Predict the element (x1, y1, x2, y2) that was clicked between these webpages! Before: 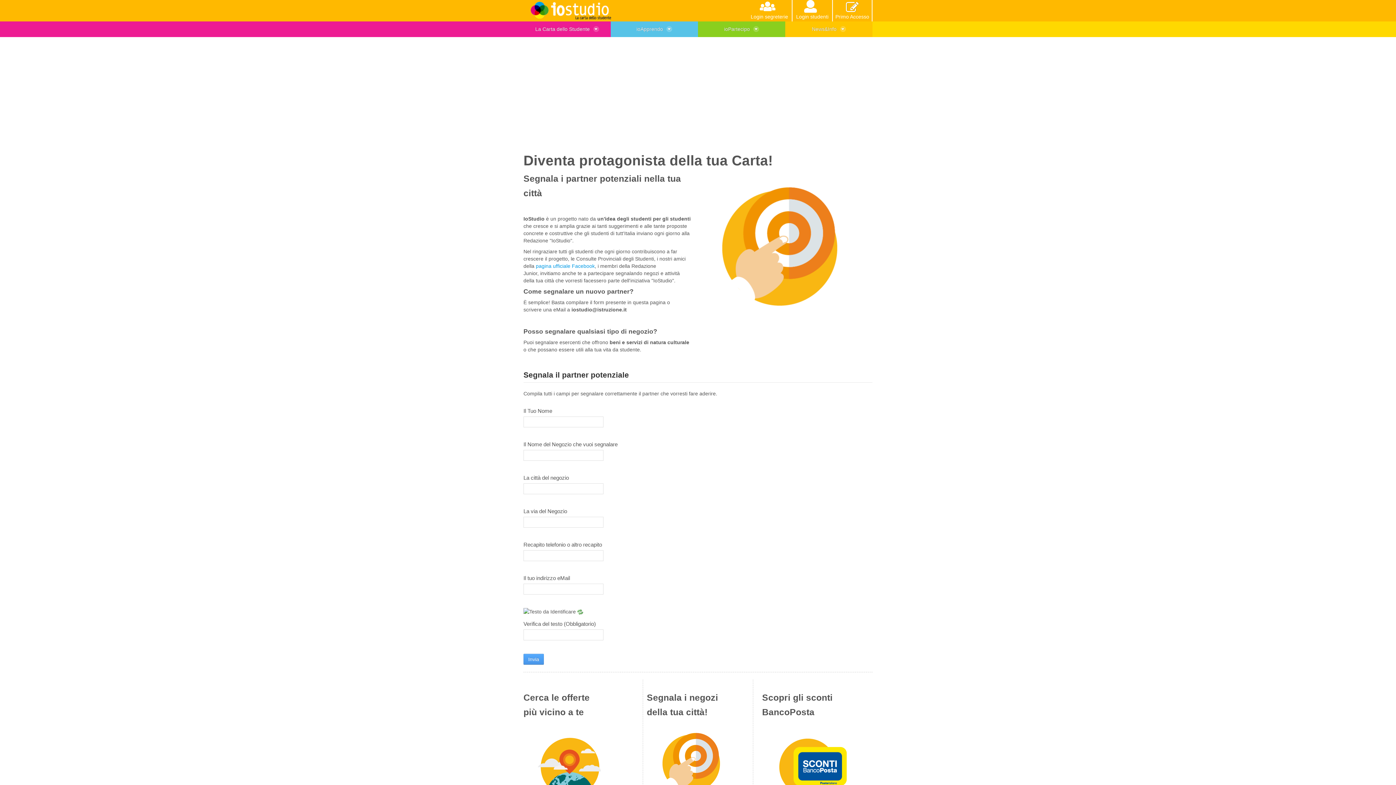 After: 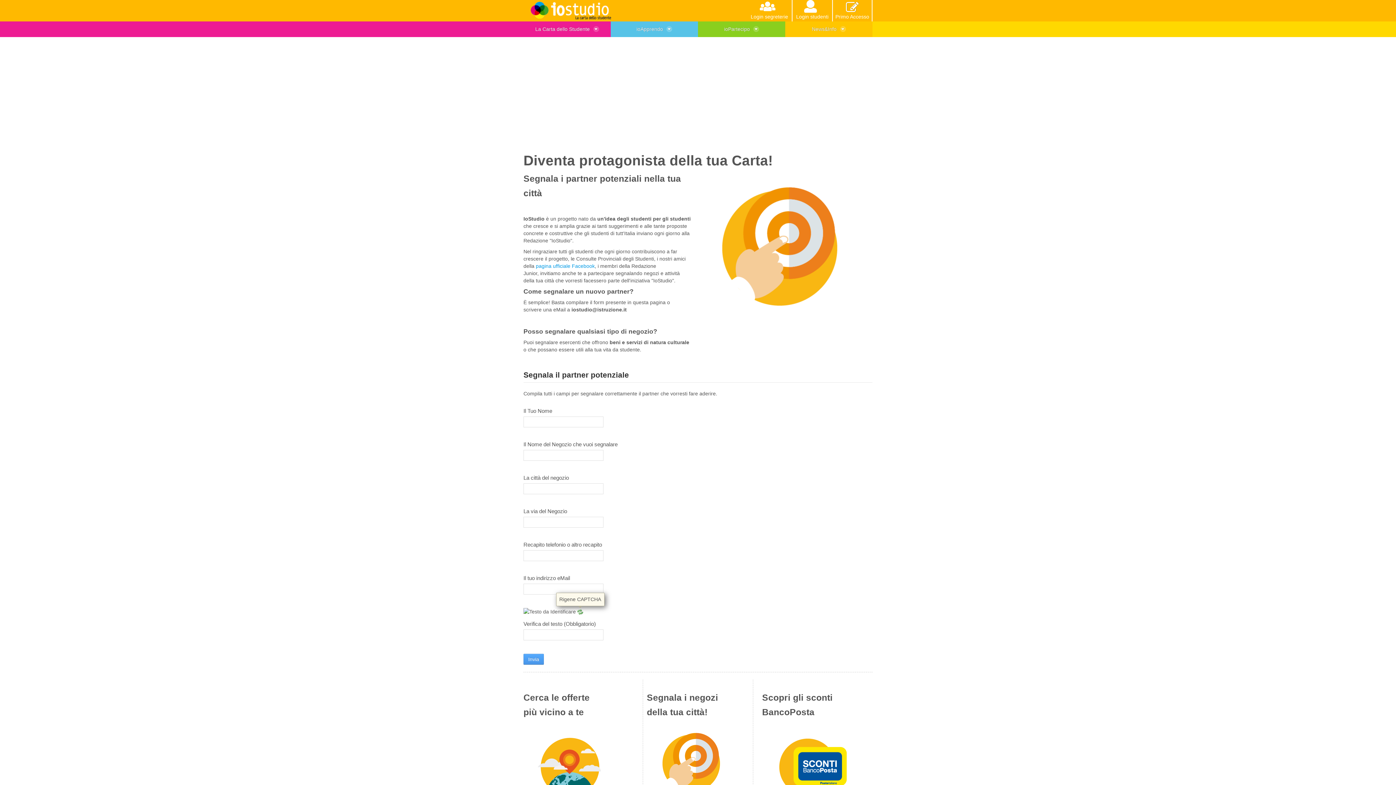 Action: label: Rigene CAPTCHA bbox: (577, 609, 583, 614)